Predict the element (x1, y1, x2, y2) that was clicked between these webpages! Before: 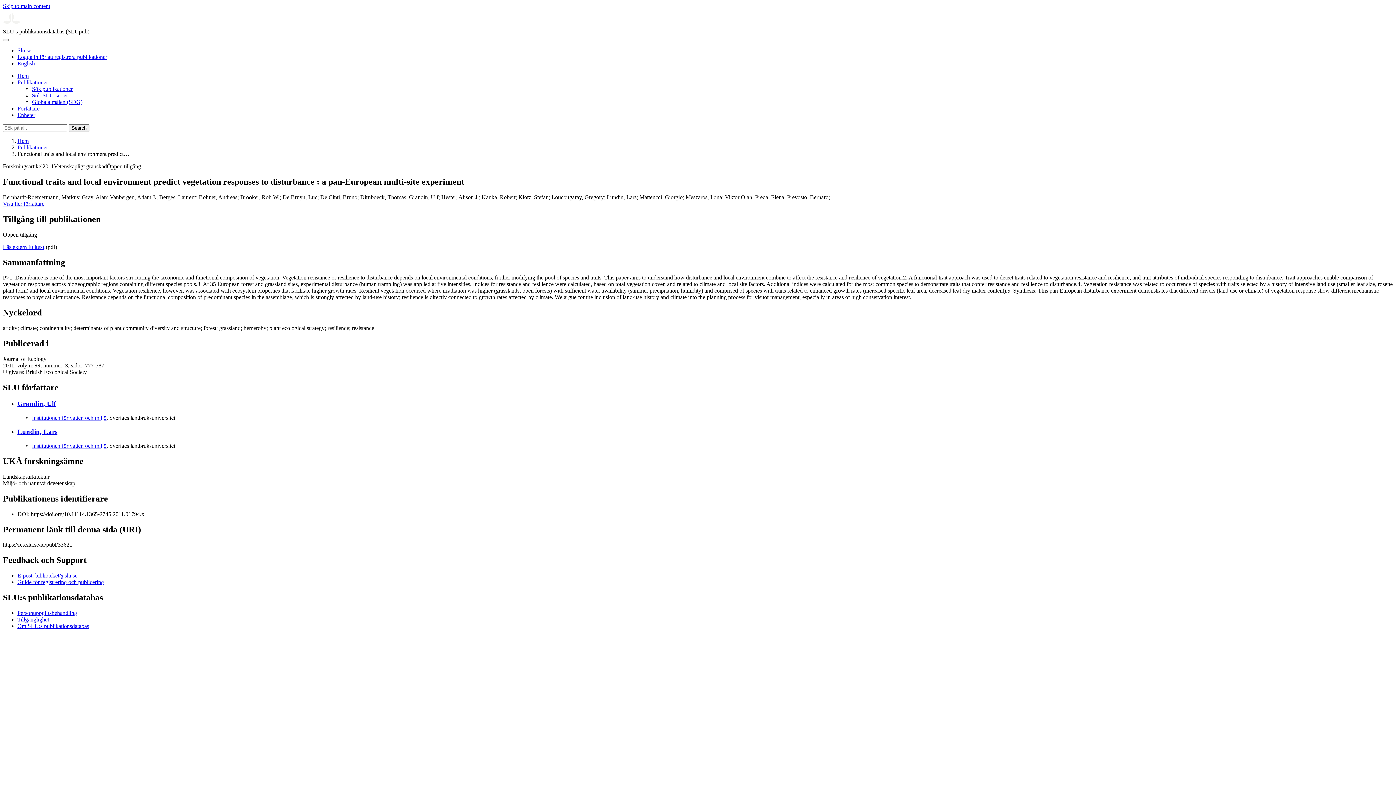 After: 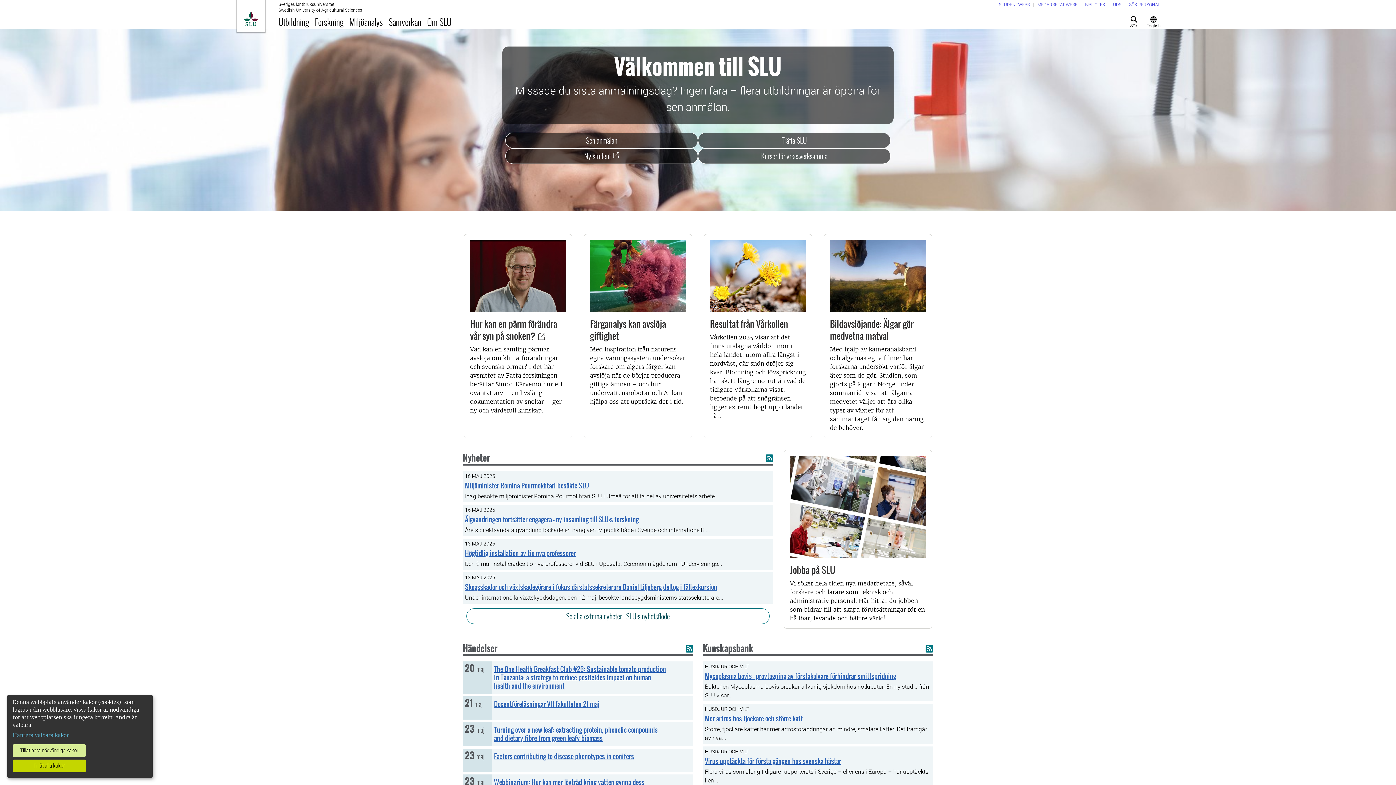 Action: bbox: (17, 47, 31, 53) label: Slu.se